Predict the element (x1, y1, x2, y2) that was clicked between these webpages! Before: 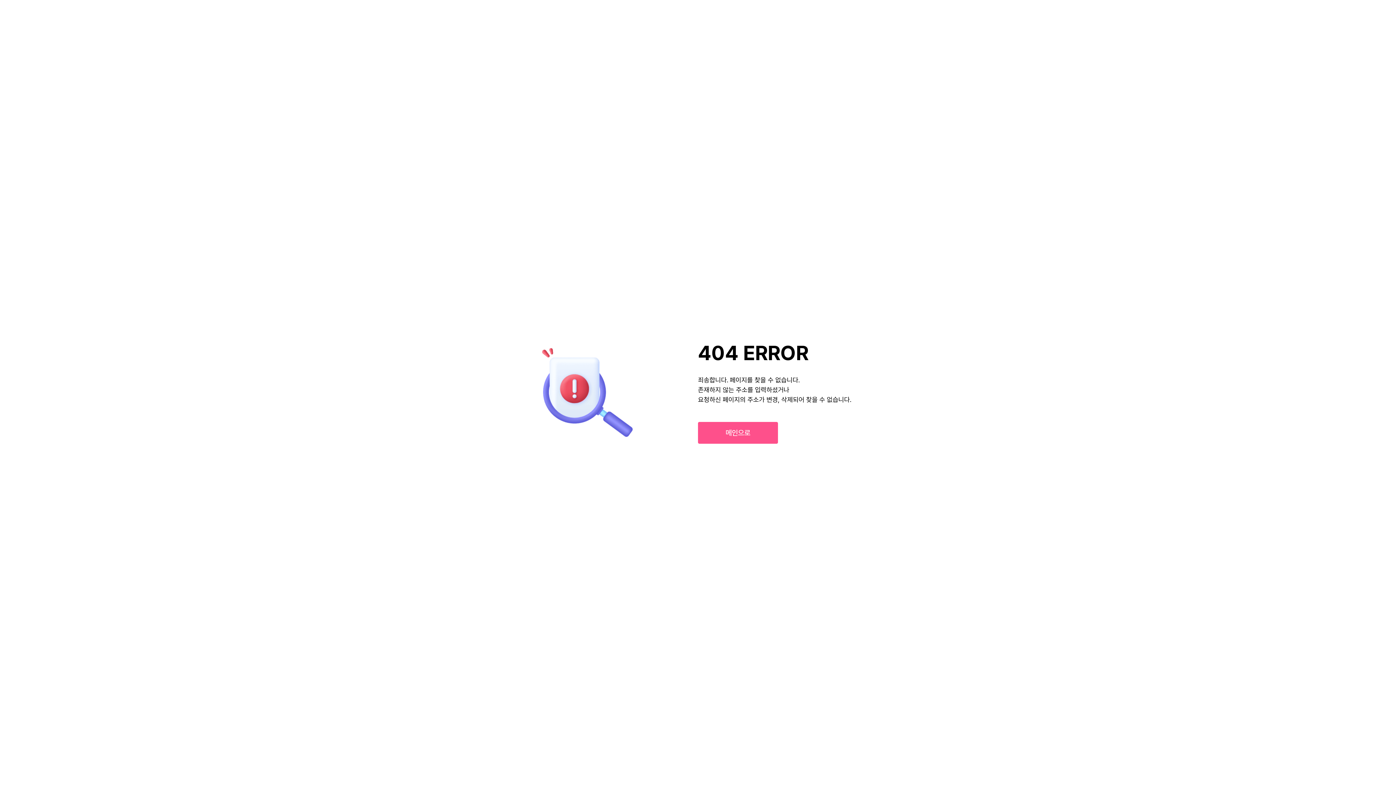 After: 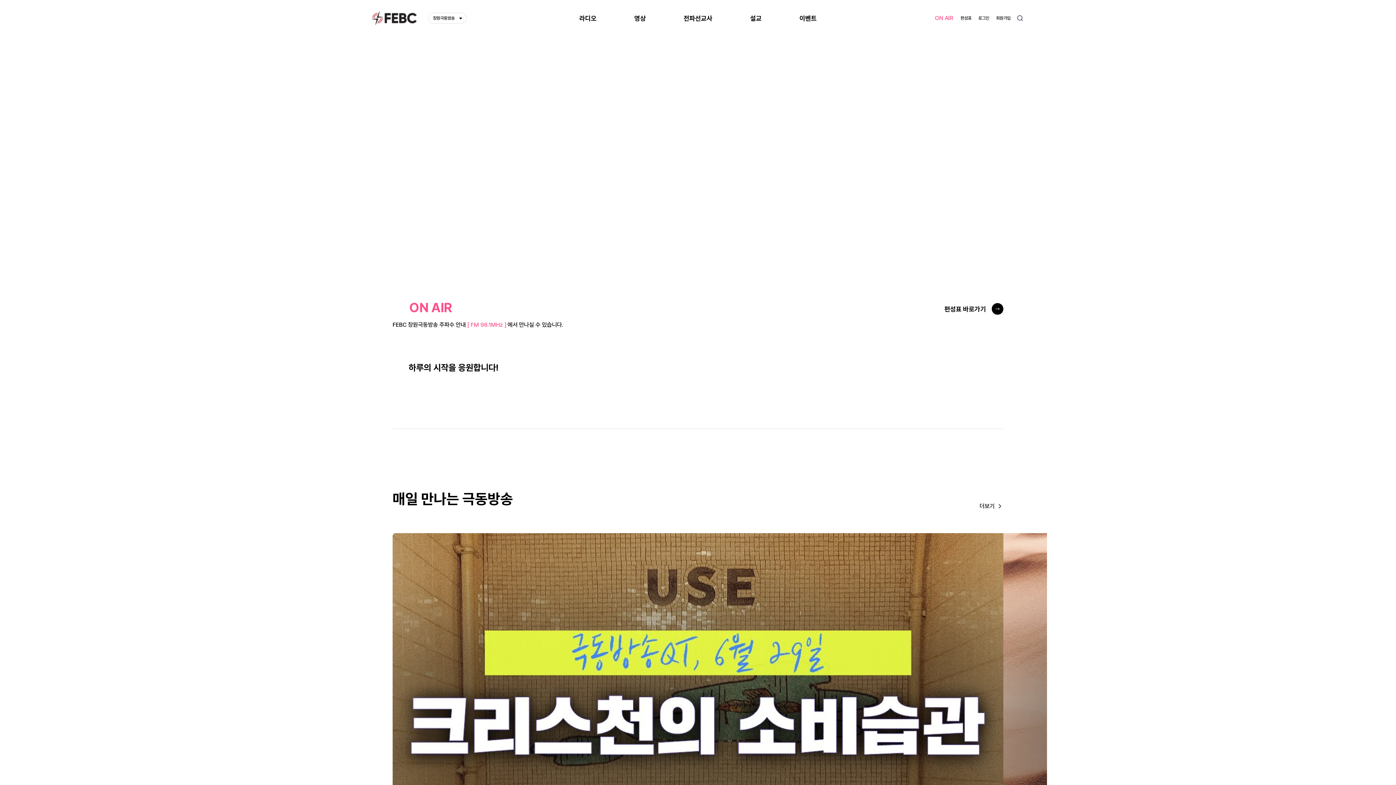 Action: bbox: (698, 422, 778, 444) label: 메인으로